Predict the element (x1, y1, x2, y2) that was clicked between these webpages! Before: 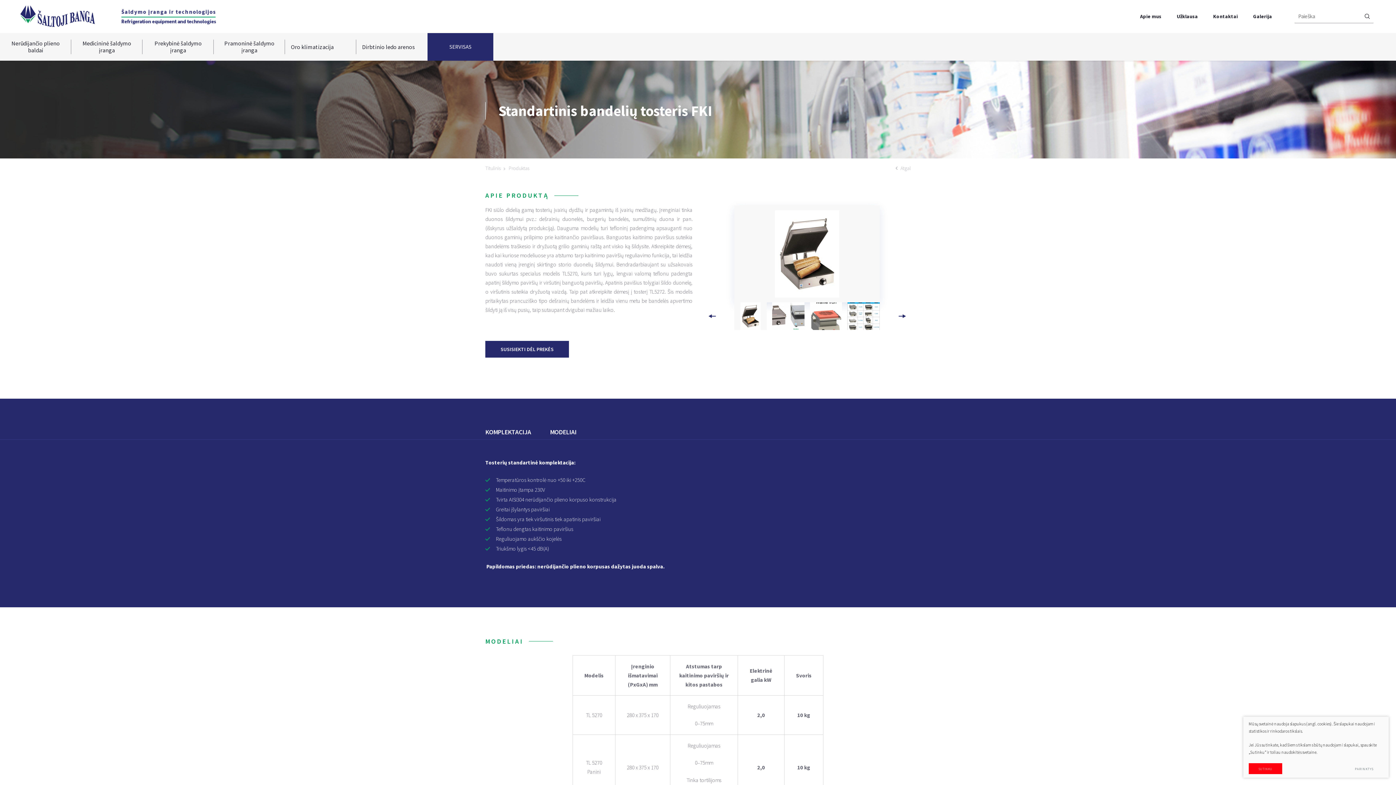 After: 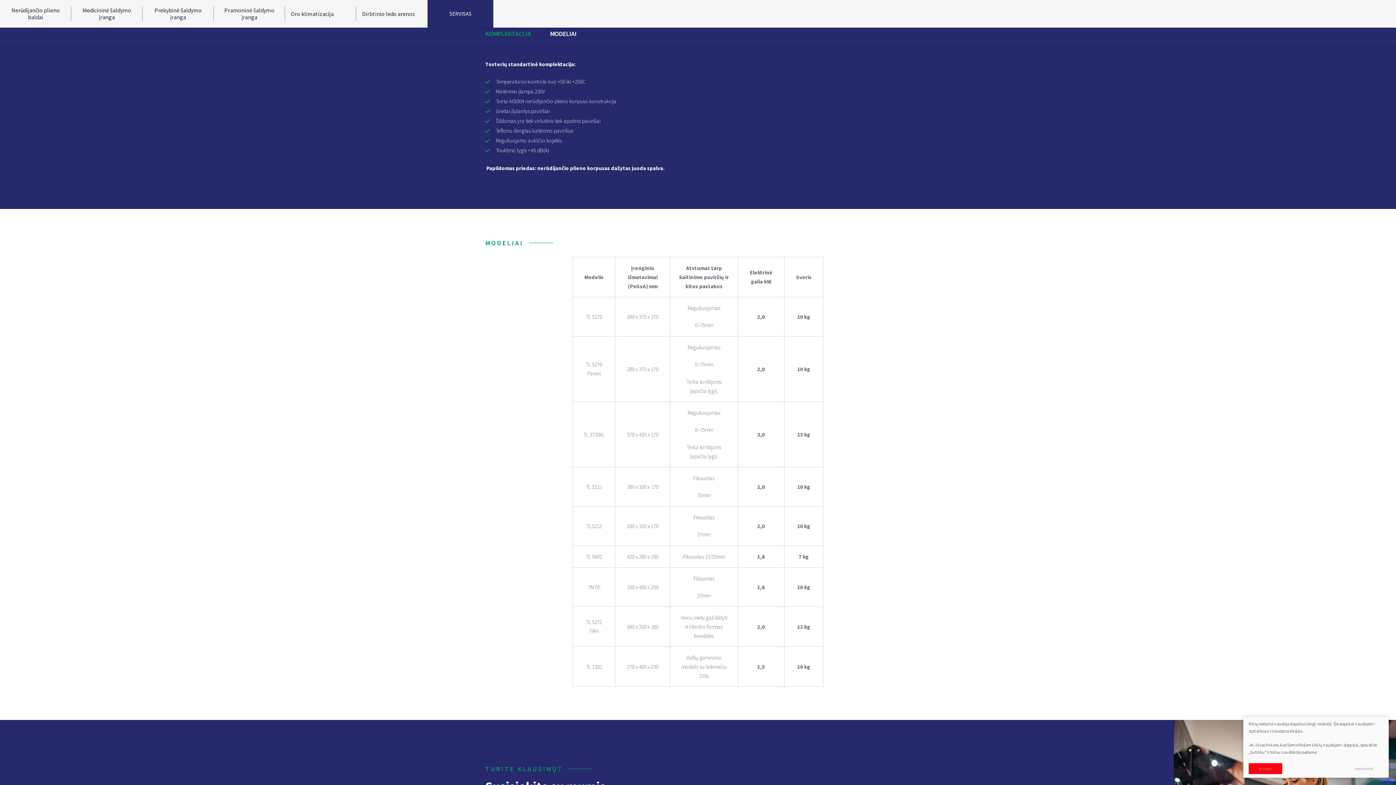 Action: label: KOMPLEKTACIJA bbox: (476, 424, 540, 439)